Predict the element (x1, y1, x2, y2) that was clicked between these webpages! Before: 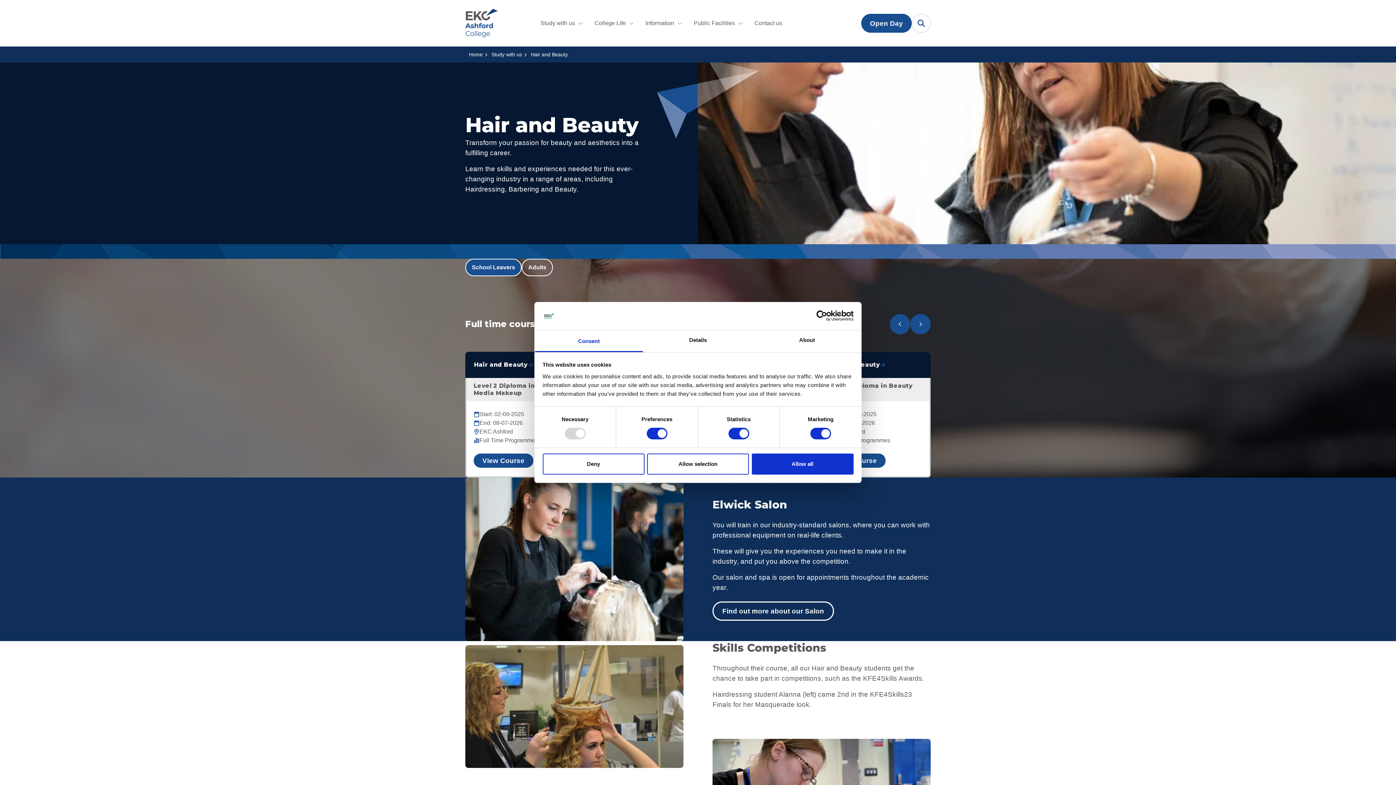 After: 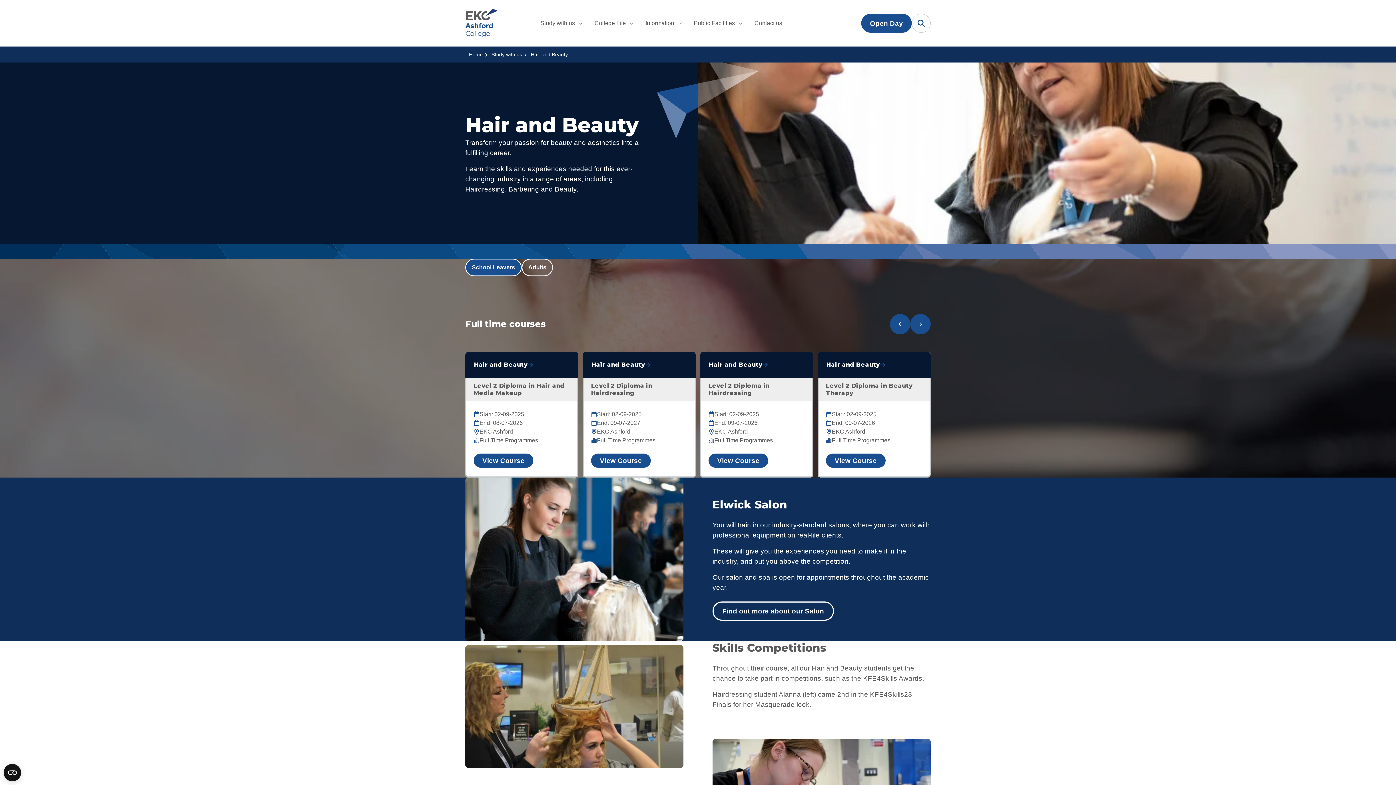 Action: bbox: (647, 453, 749, 474) label: Allow selection